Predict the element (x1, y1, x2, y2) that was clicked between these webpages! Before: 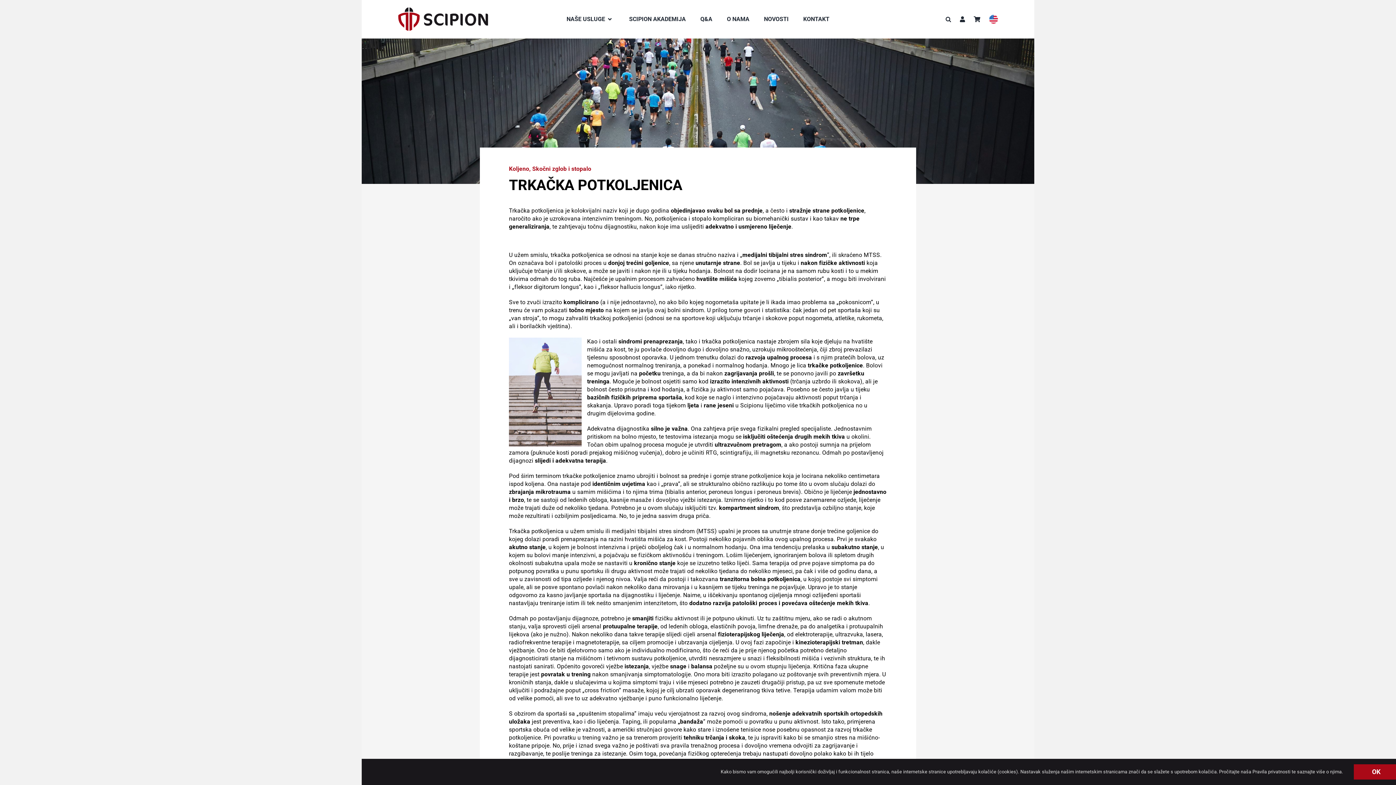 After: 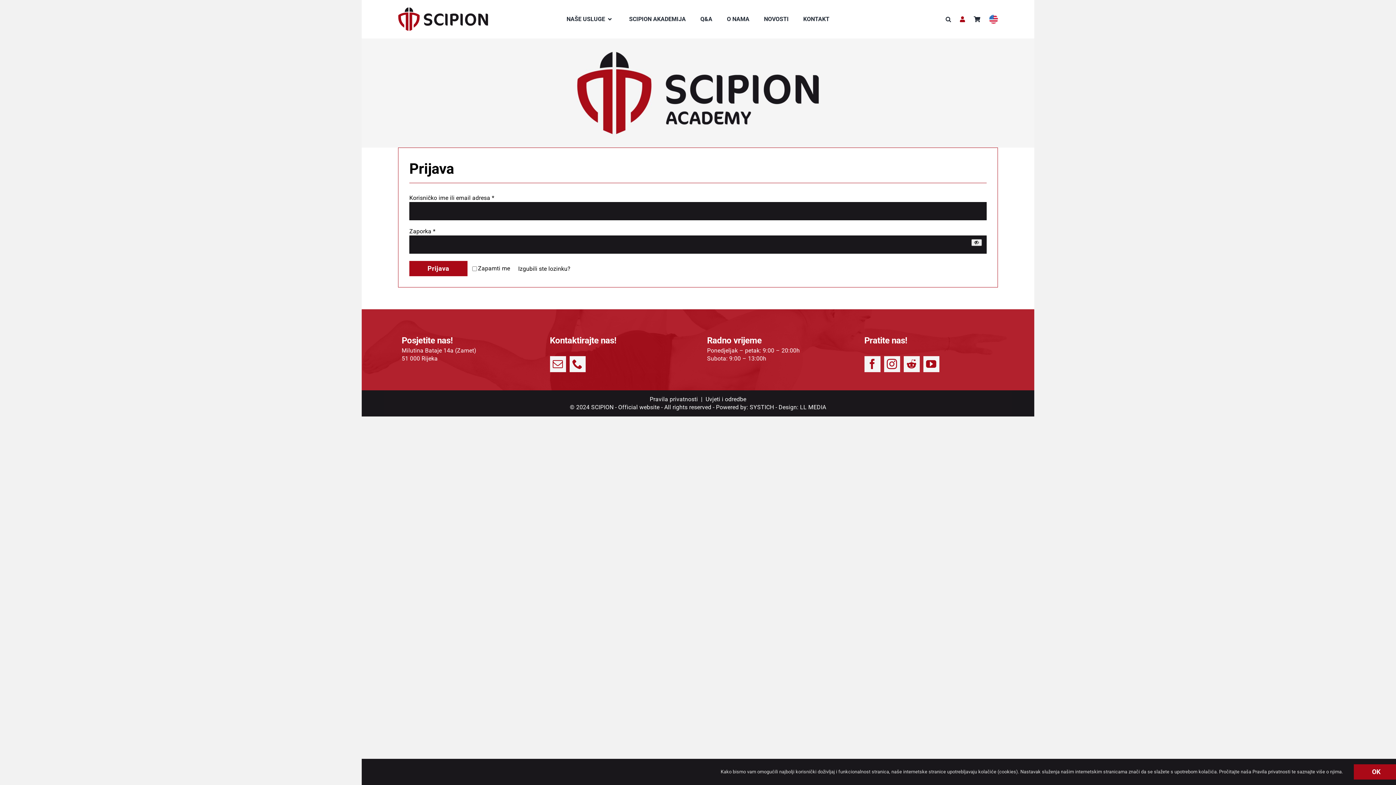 Action: bbox: (960, 7, 965, 30)